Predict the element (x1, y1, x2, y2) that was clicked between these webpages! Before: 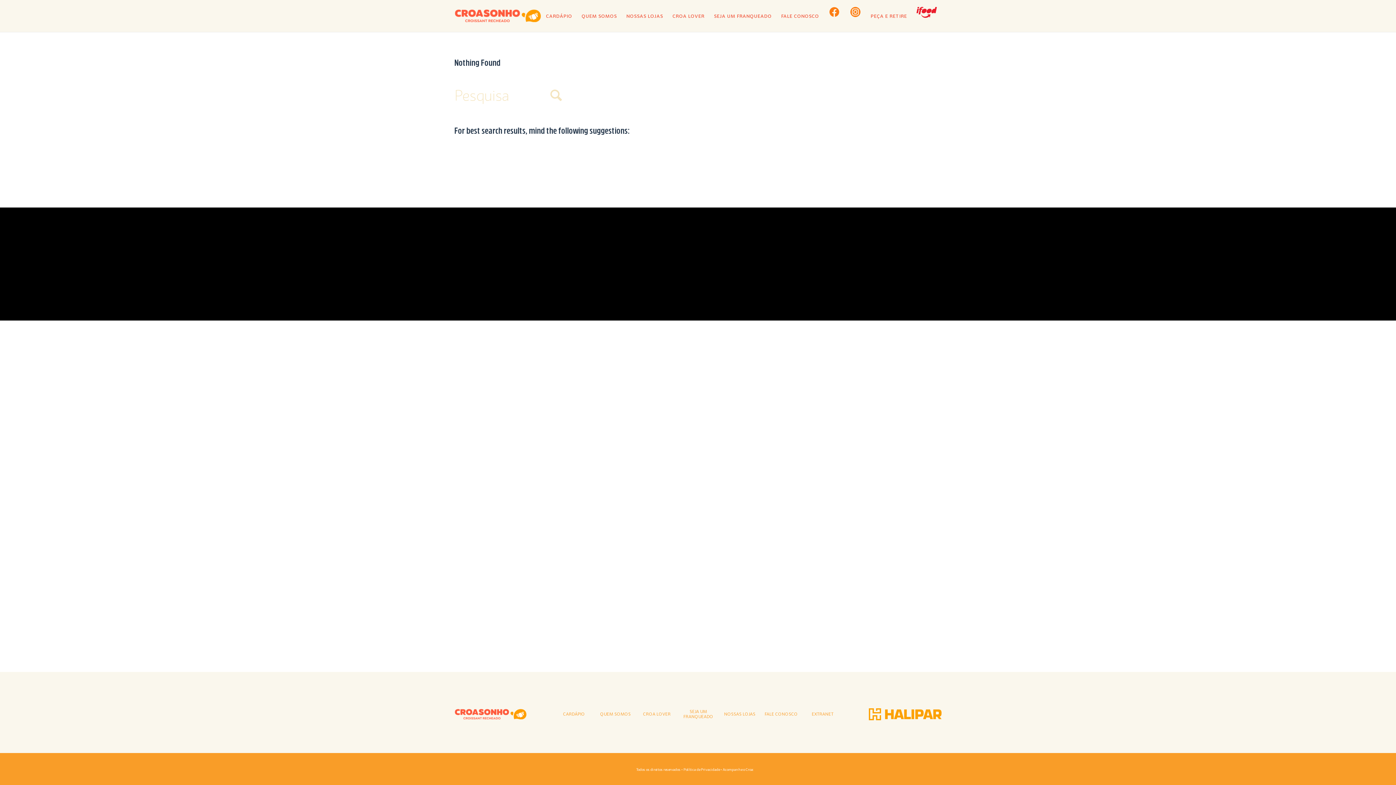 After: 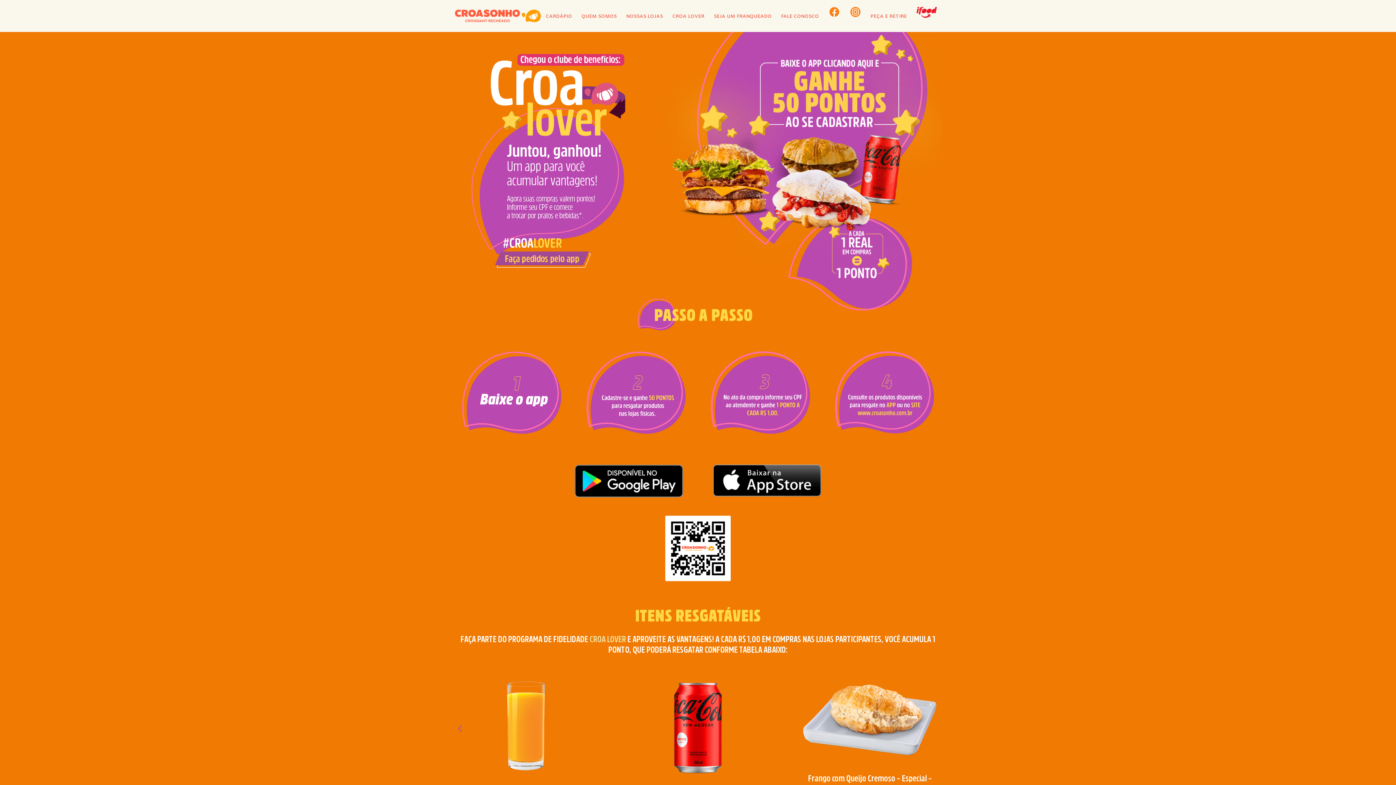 Action: bbox: (636, 712, 677, 717) label: CROA LOVER